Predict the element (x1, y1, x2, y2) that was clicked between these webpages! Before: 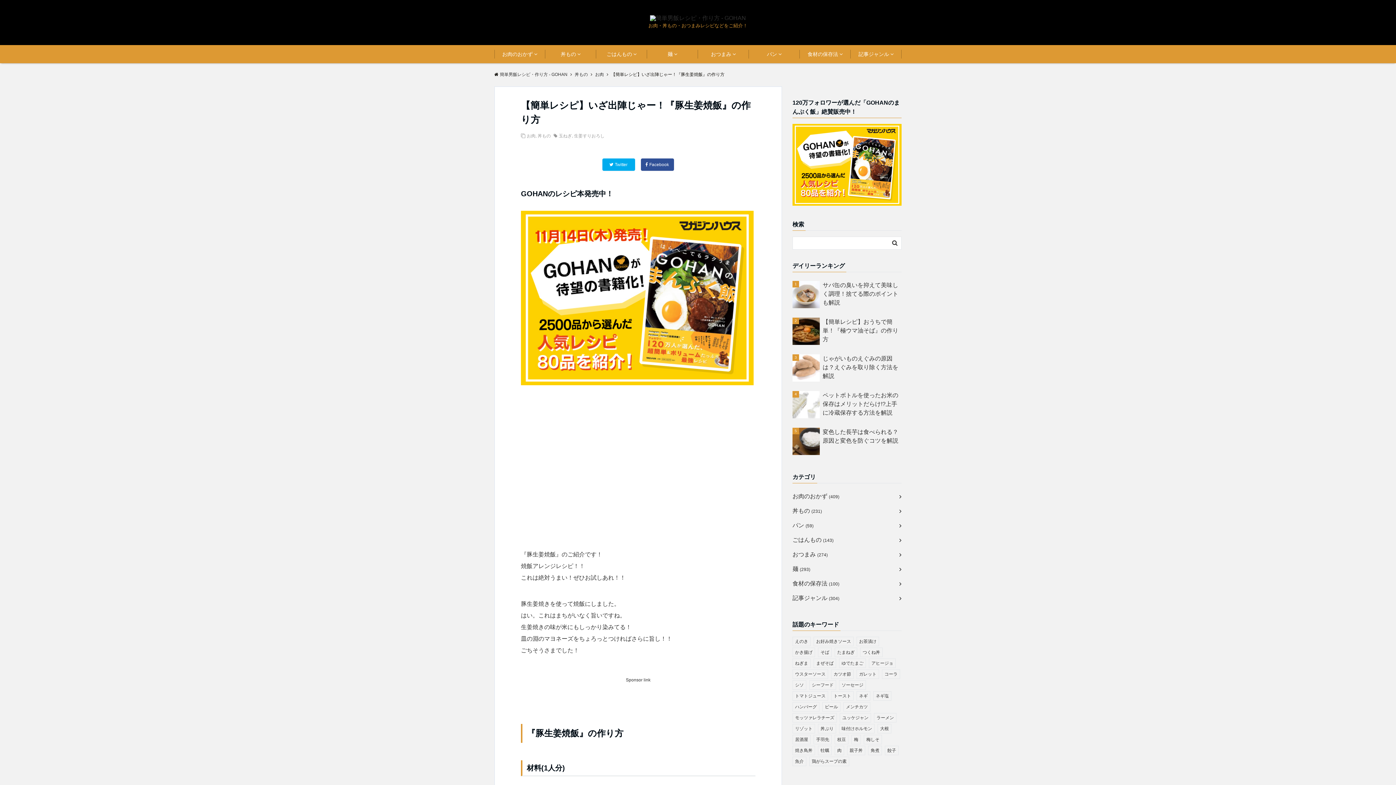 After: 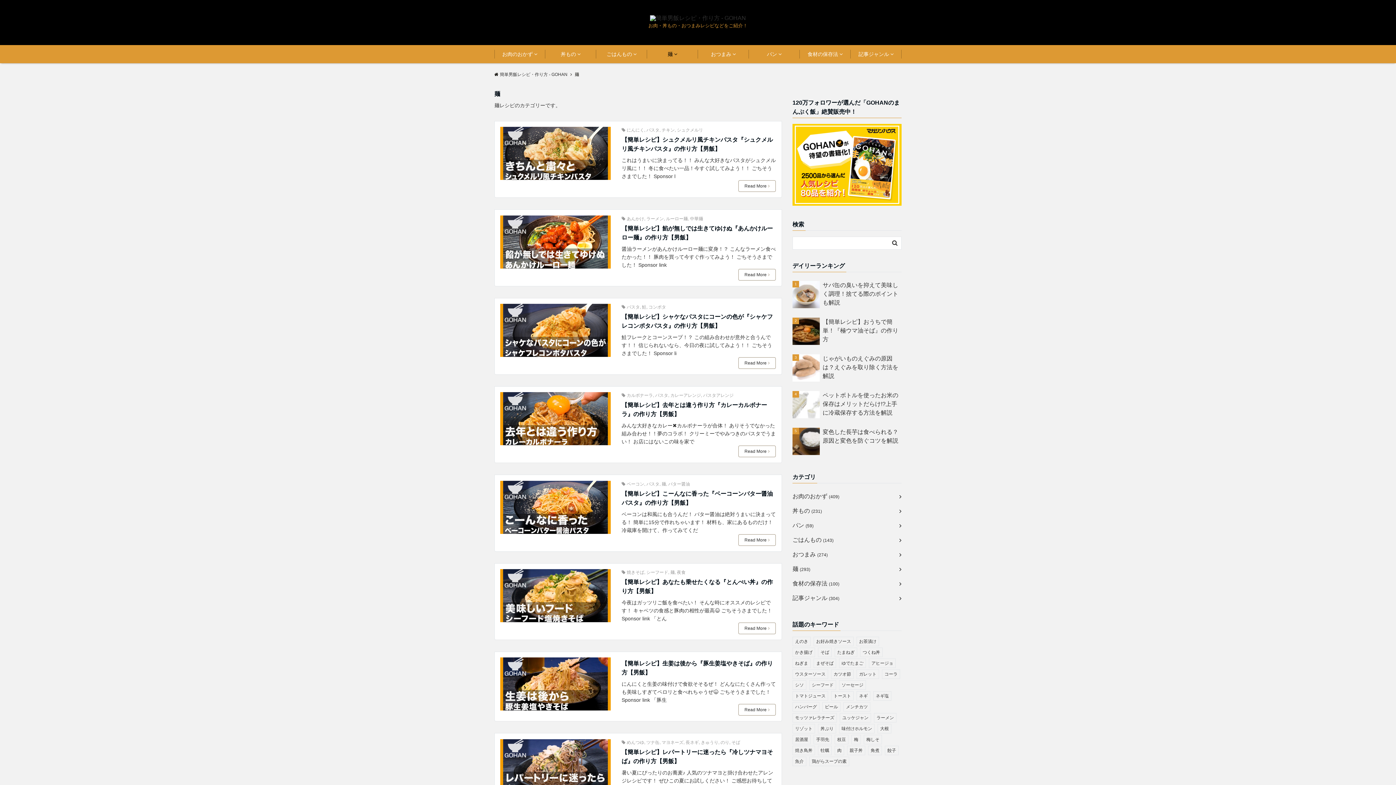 Action: bbox: (792, 562, 901, 576) label: 麺 (293)